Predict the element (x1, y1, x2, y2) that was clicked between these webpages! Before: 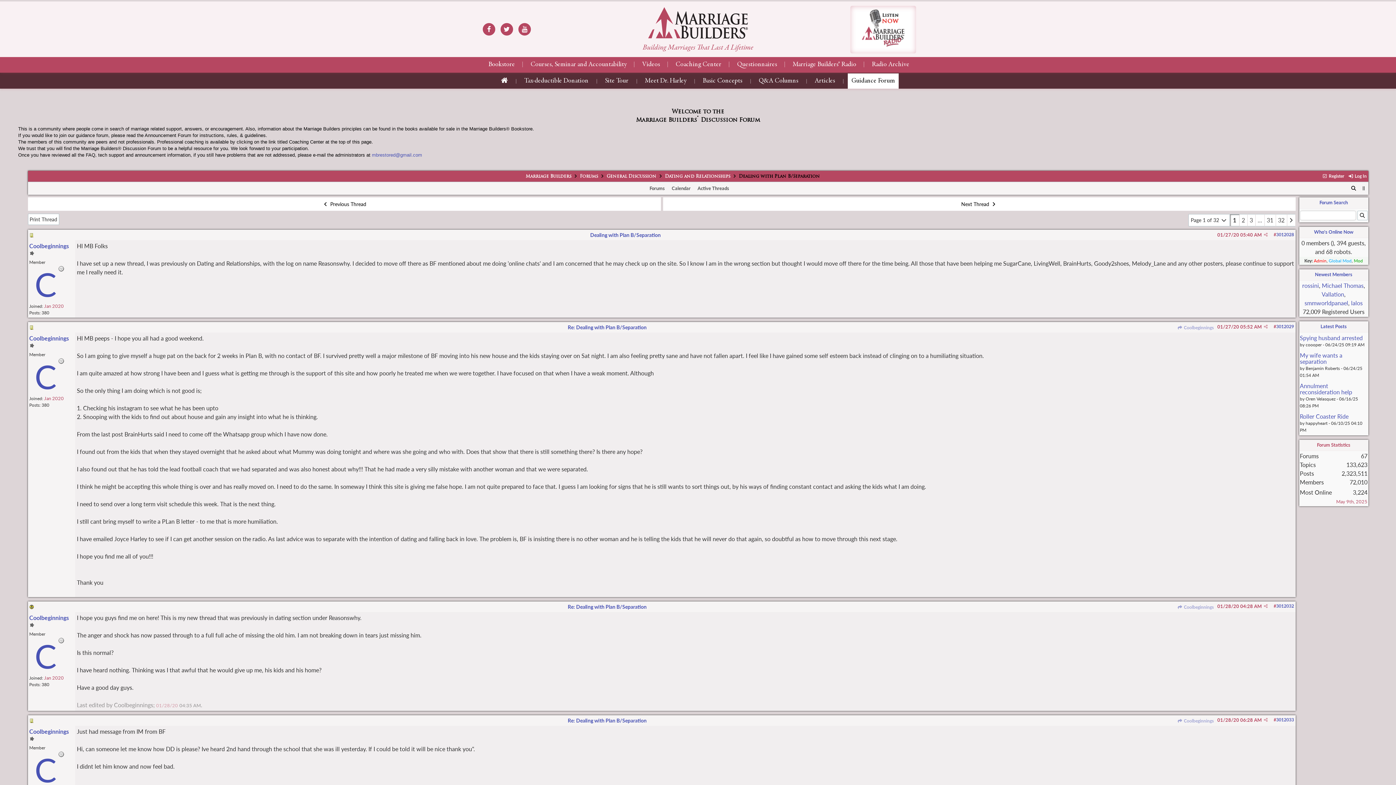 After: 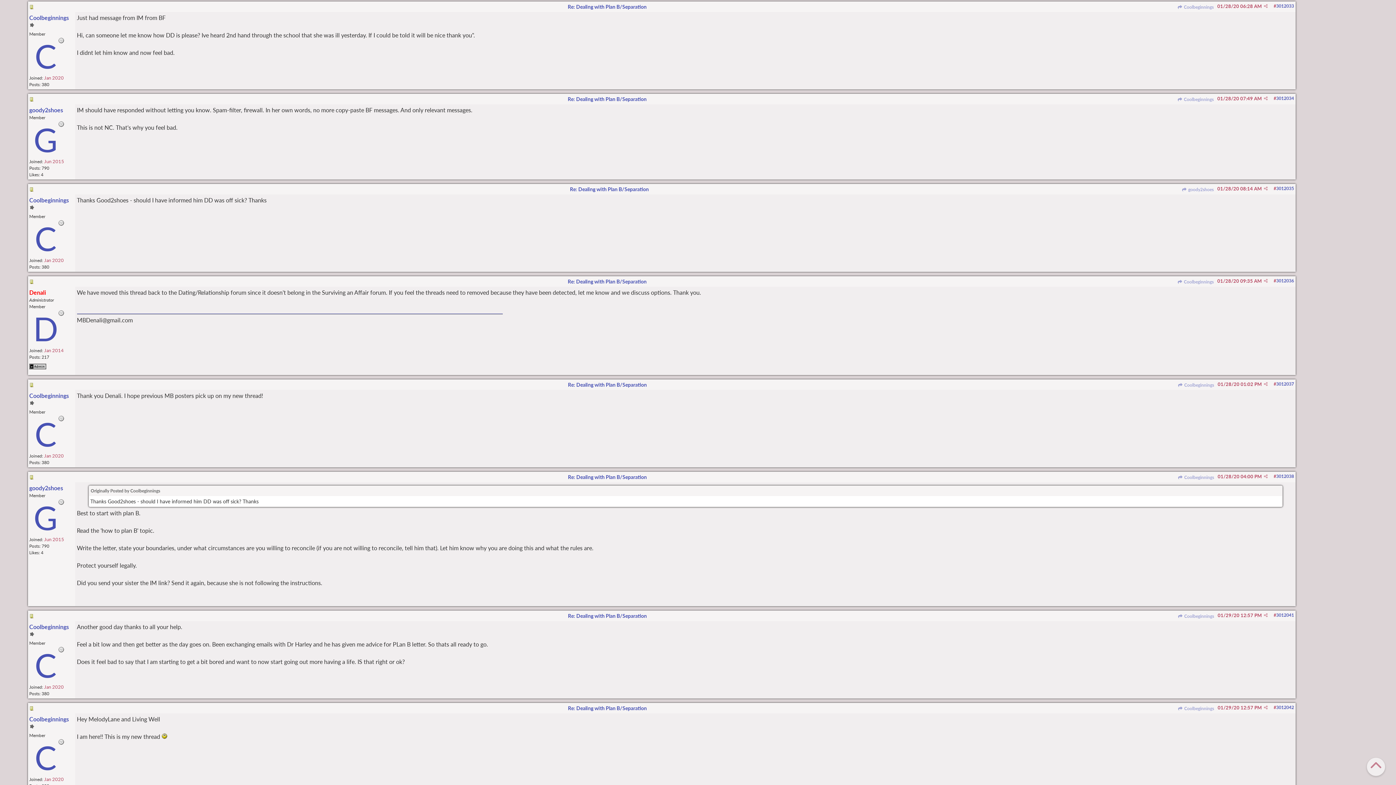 Action: bbox: (1276, 717, 1294, 722) label: 3012033